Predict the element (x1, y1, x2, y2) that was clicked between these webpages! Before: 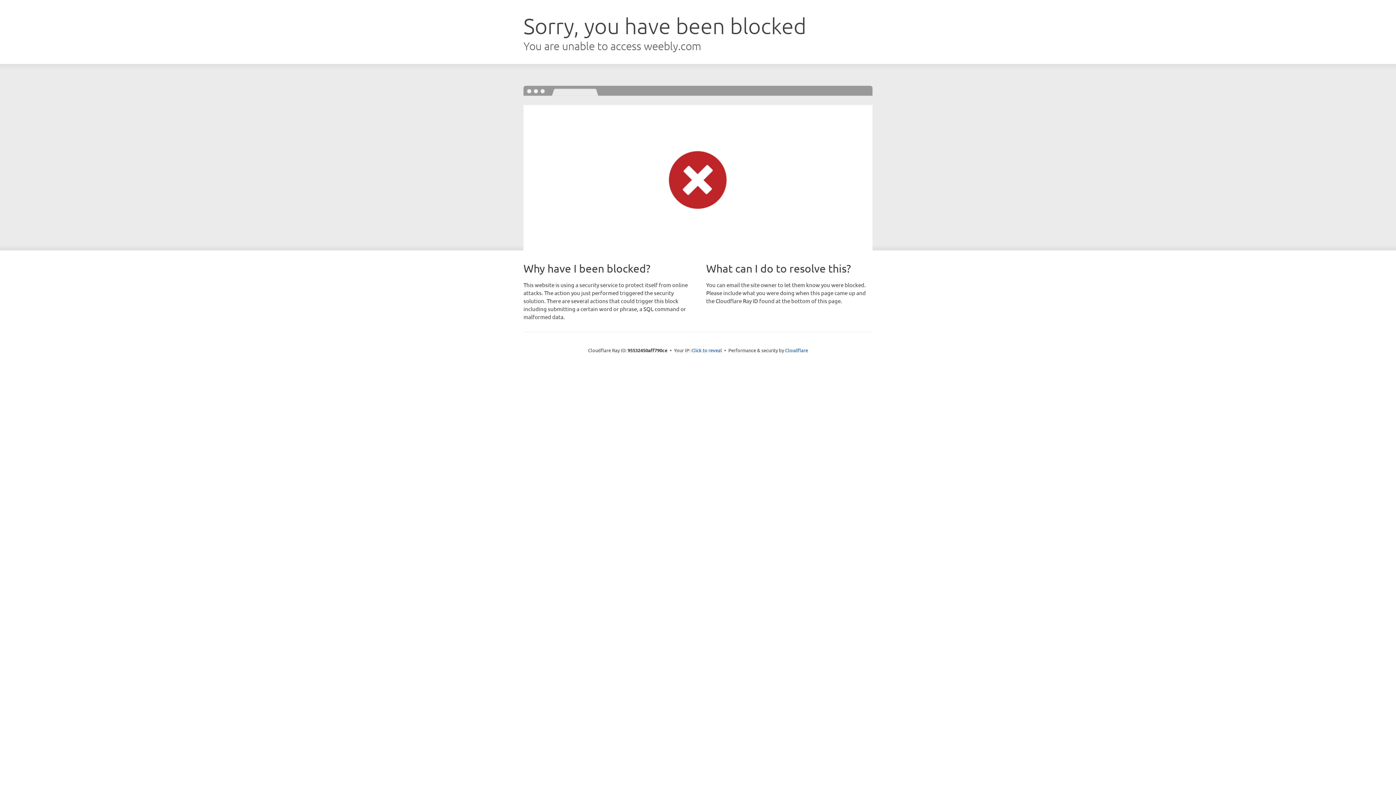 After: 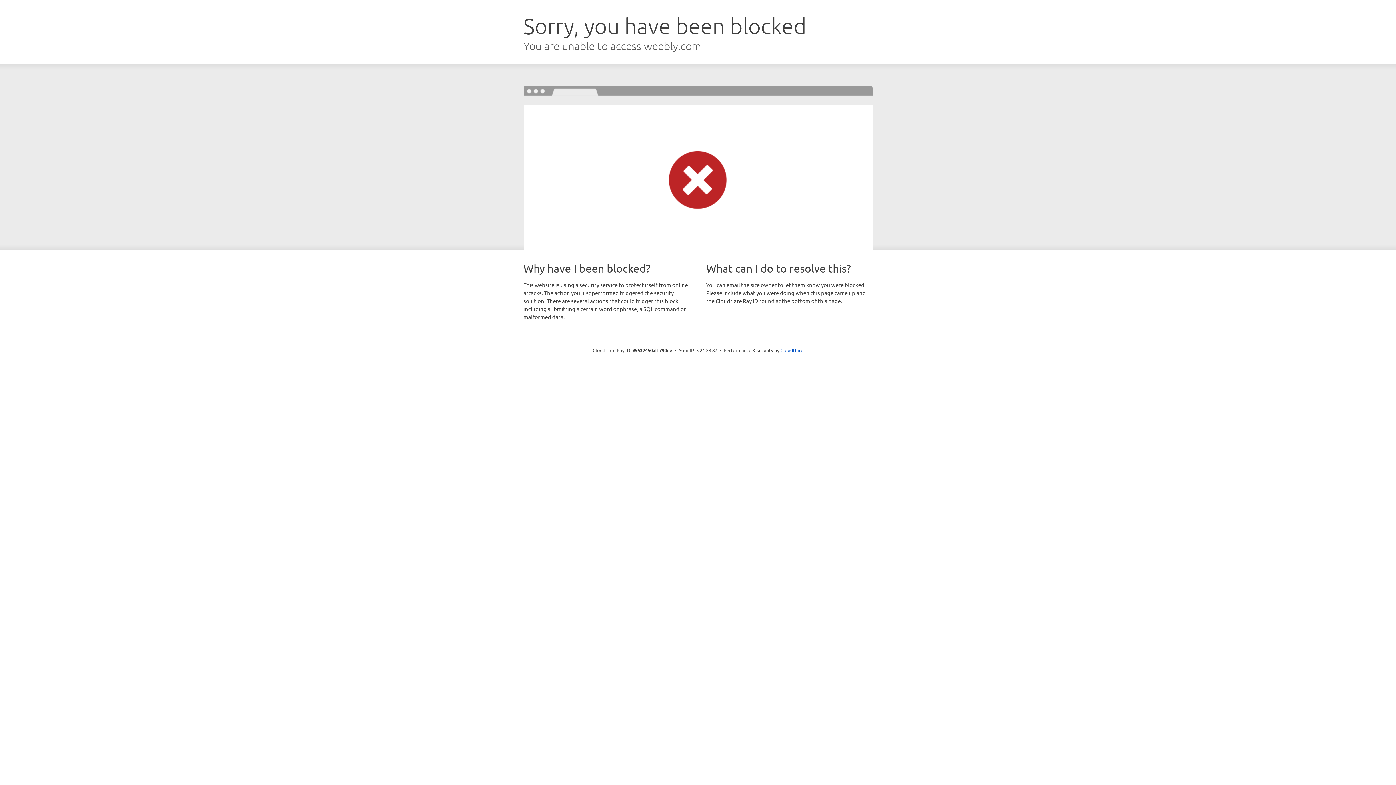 Action: bbox: (691, 346, 722, 353) label: Click to reveal